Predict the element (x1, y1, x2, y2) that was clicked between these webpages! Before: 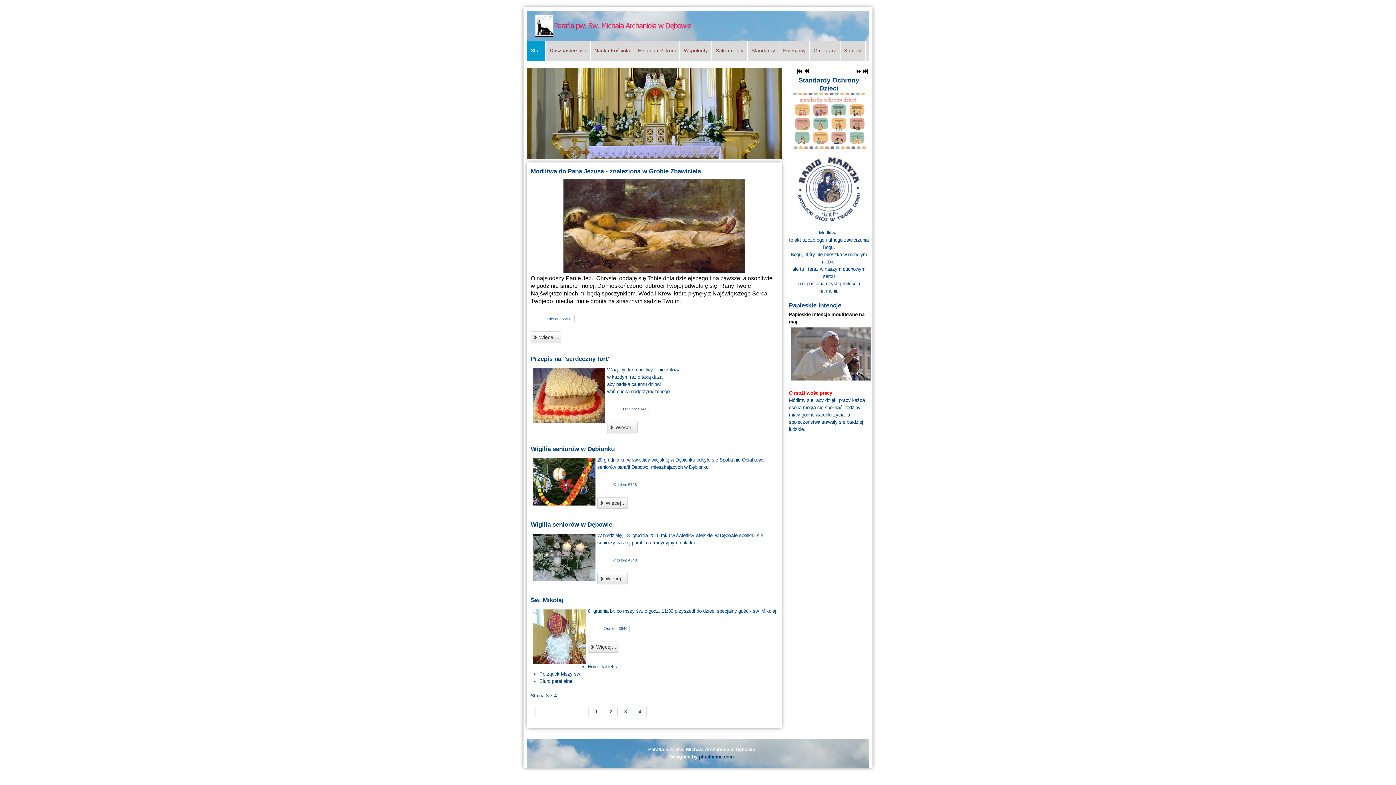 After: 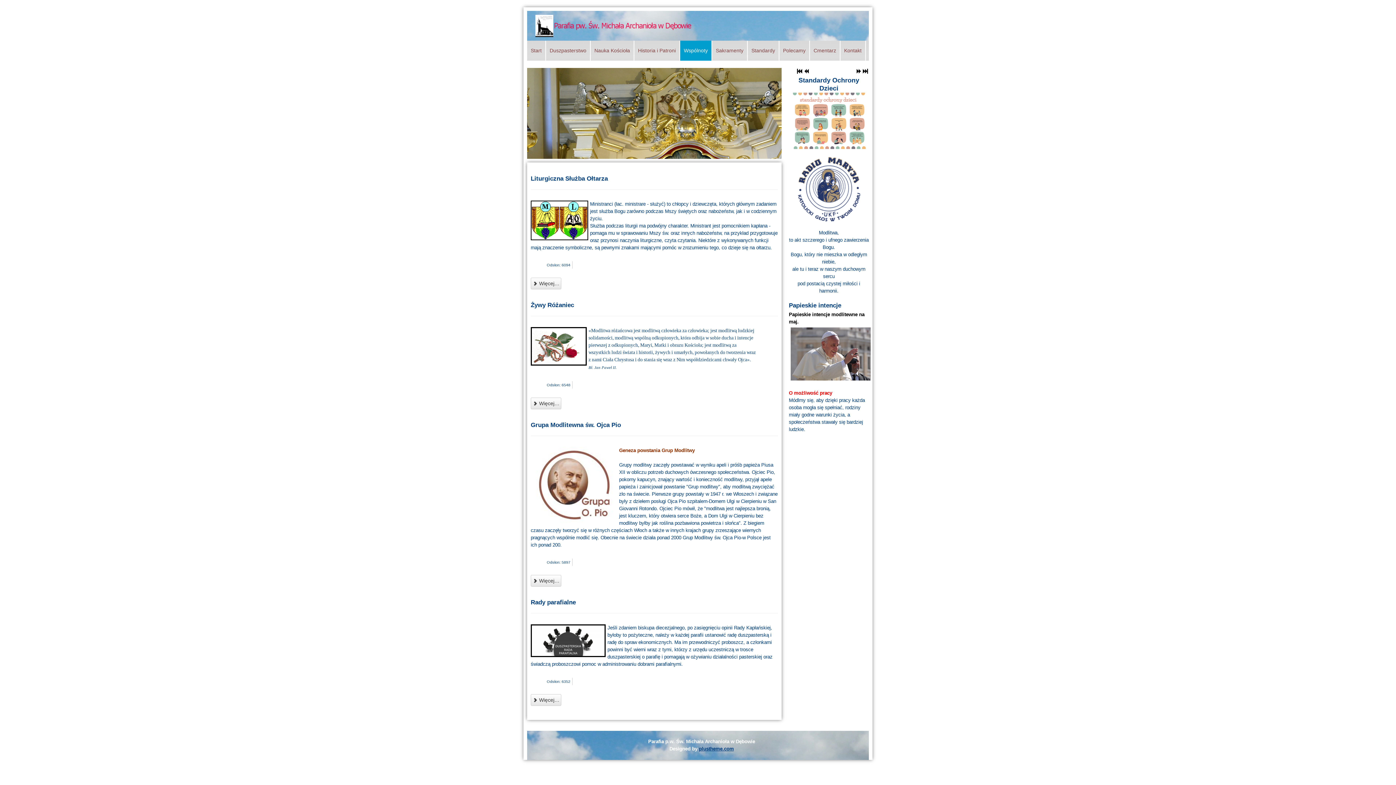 Action: bbox: (680, 40, 712, 60) label: Wspólnoty